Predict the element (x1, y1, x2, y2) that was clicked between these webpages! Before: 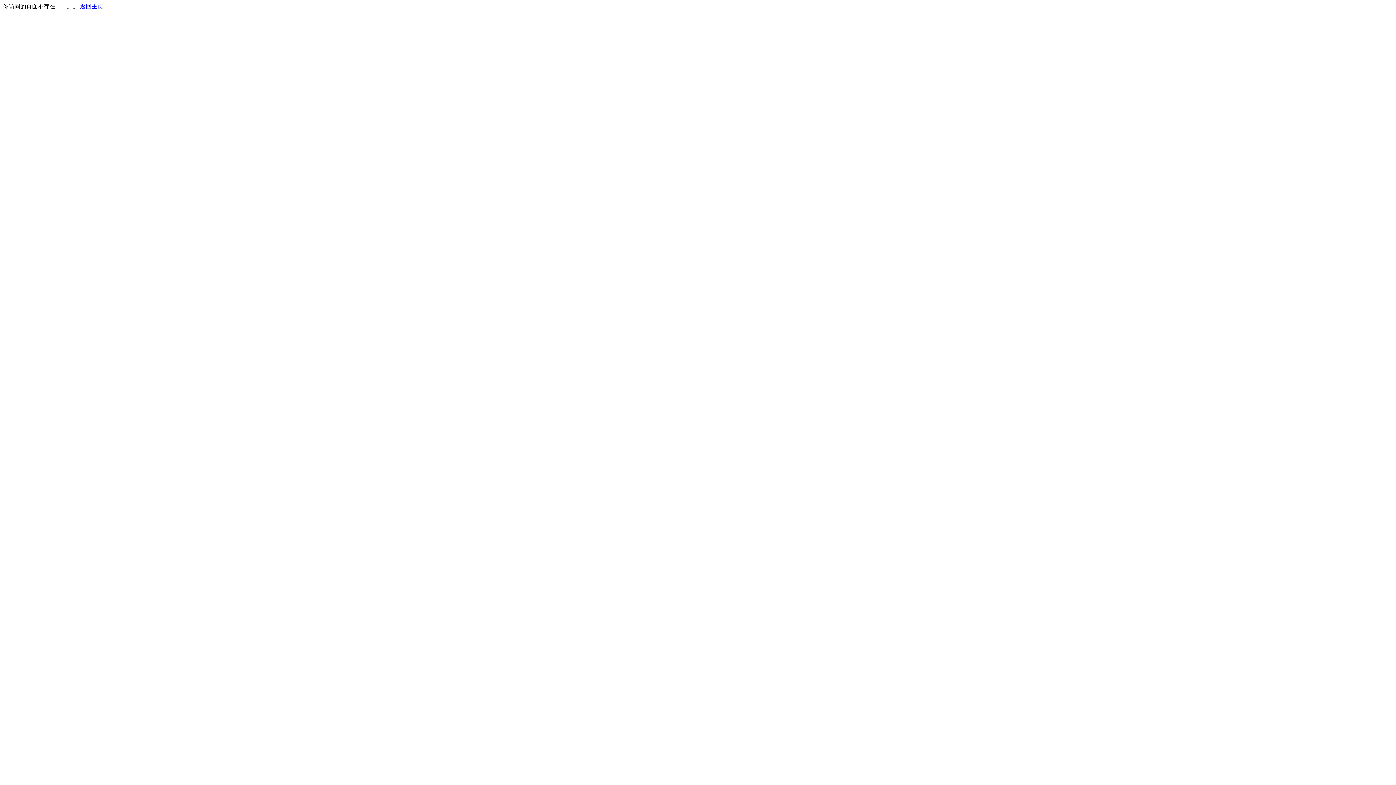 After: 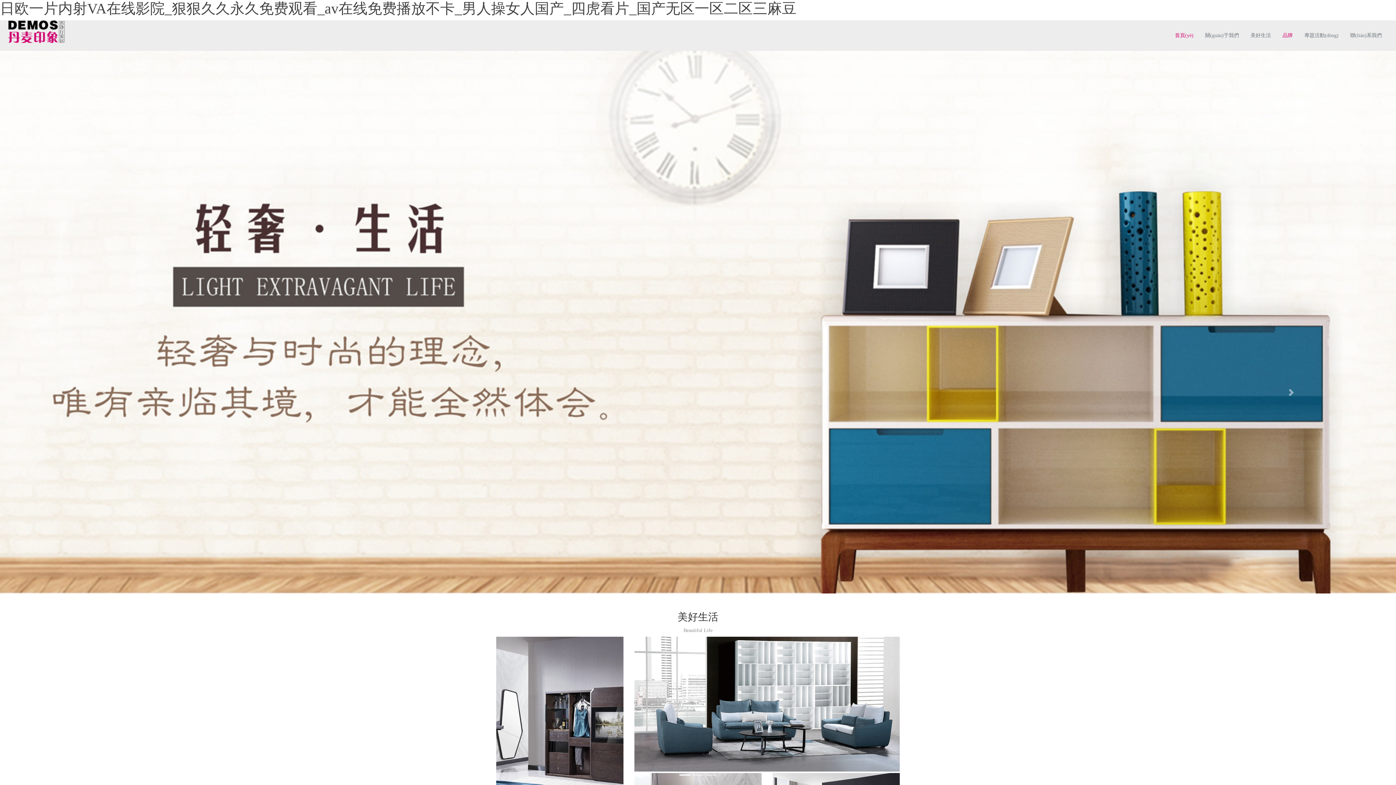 Action: bbox: (80, 3, 103, 9) label: 返回主页